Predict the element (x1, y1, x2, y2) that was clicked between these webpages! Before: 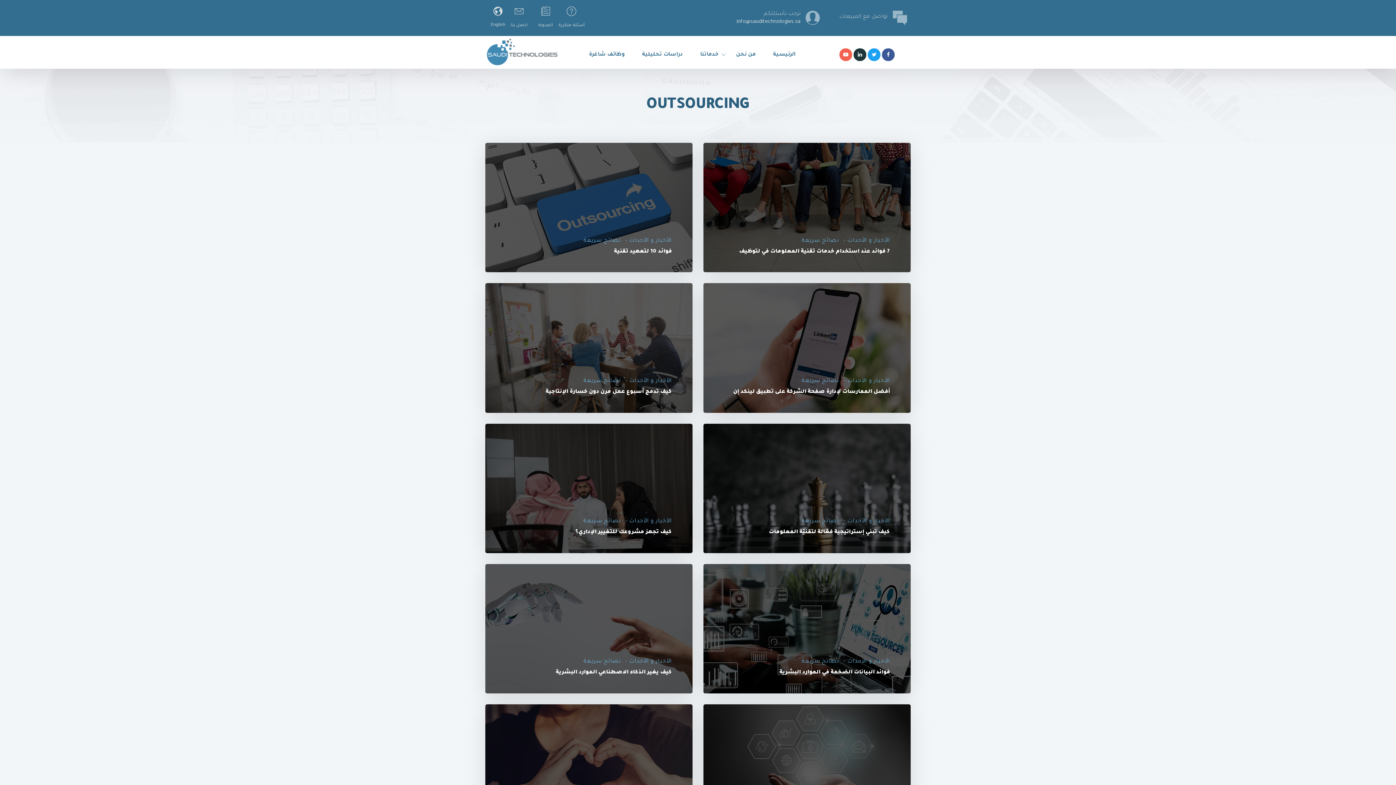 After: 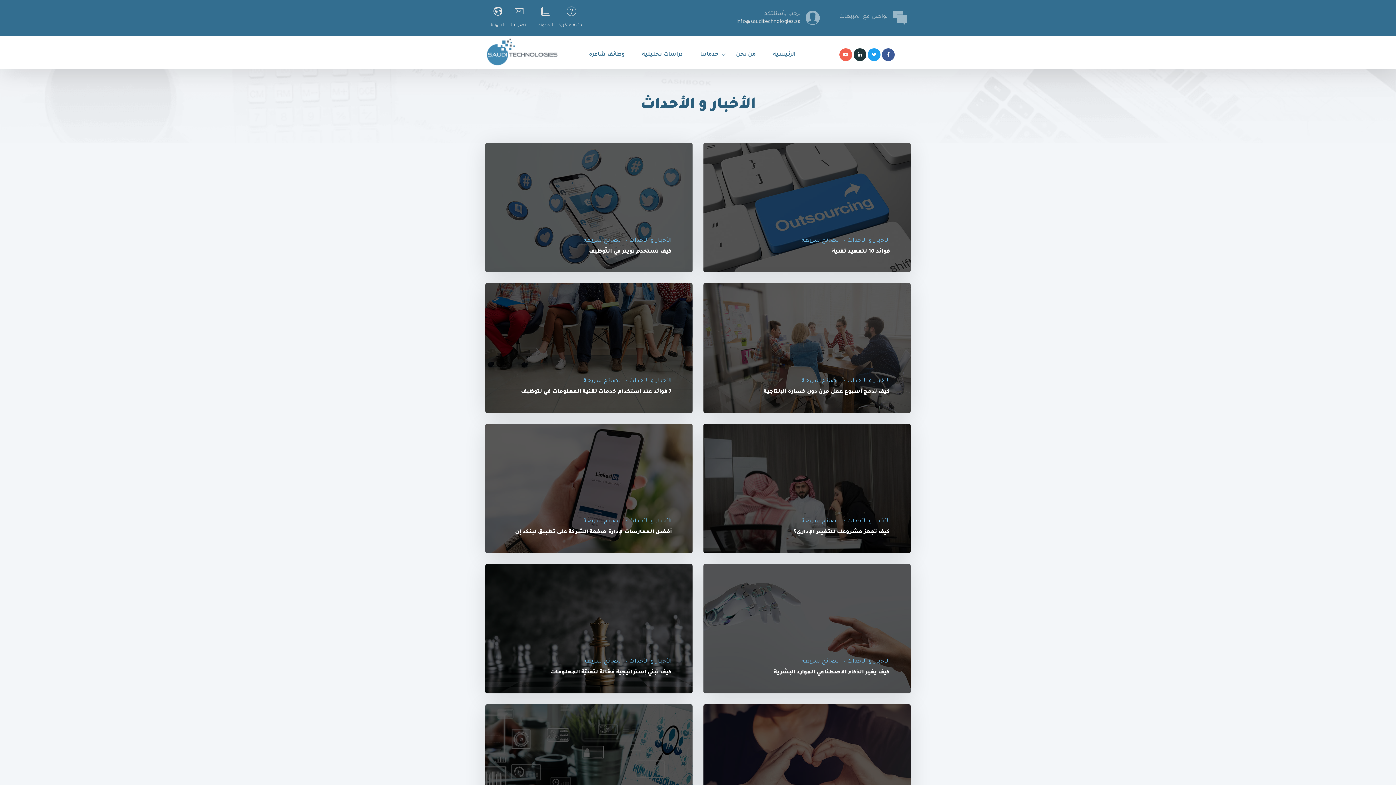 Action: label: الأخبار و الأحداث bbox: (622, 659, 672, 665)